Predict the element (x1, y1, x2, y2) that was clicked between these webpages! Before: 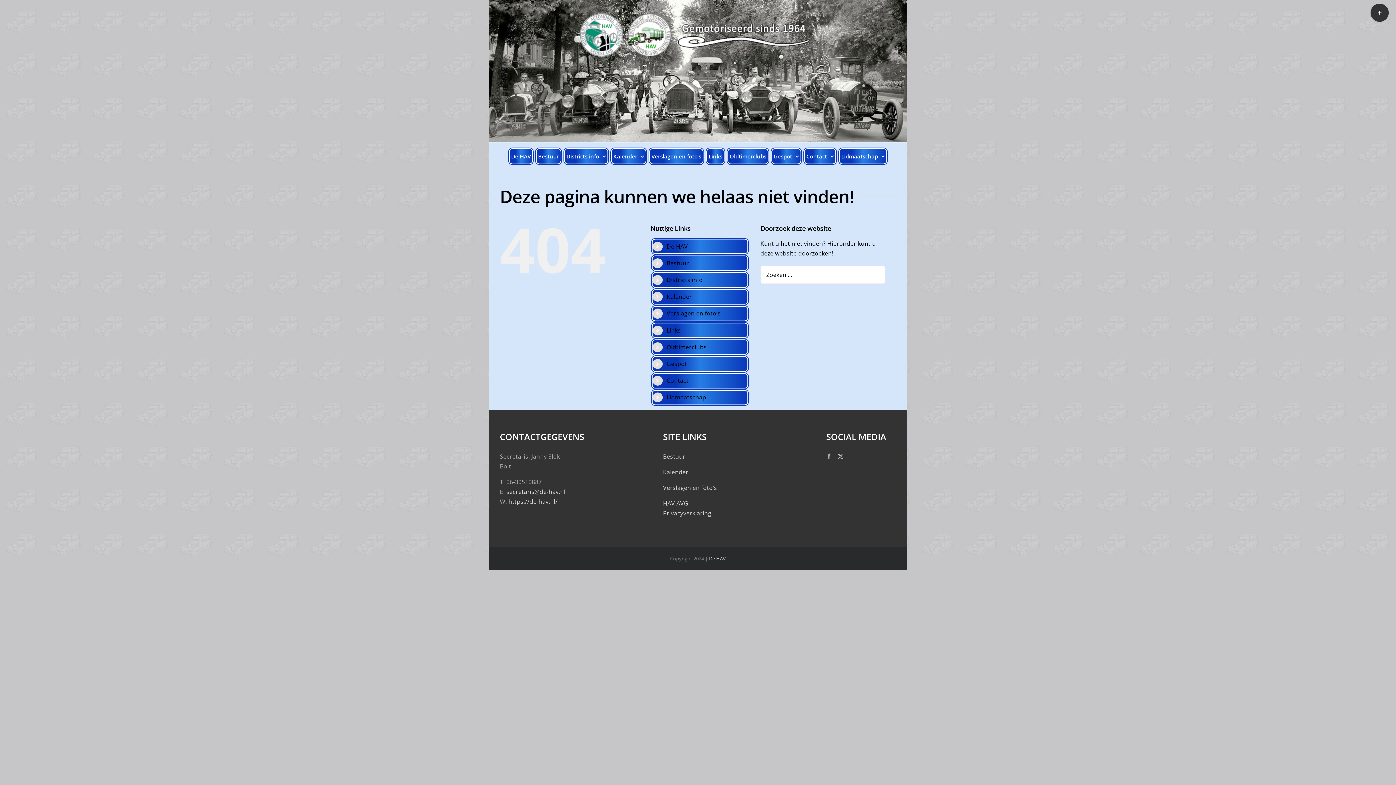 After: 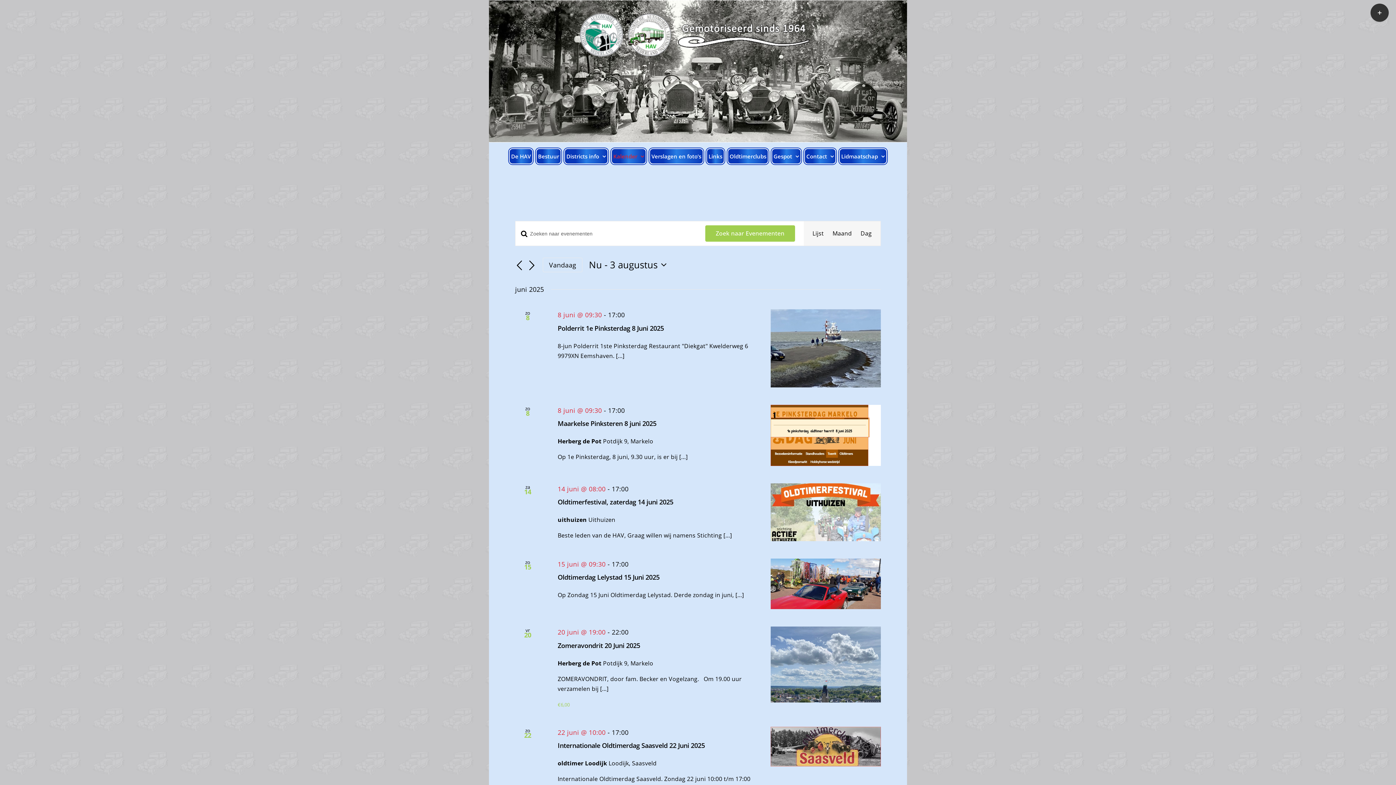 Action: bbox: (612, 149, 645, 163) label: Kalender